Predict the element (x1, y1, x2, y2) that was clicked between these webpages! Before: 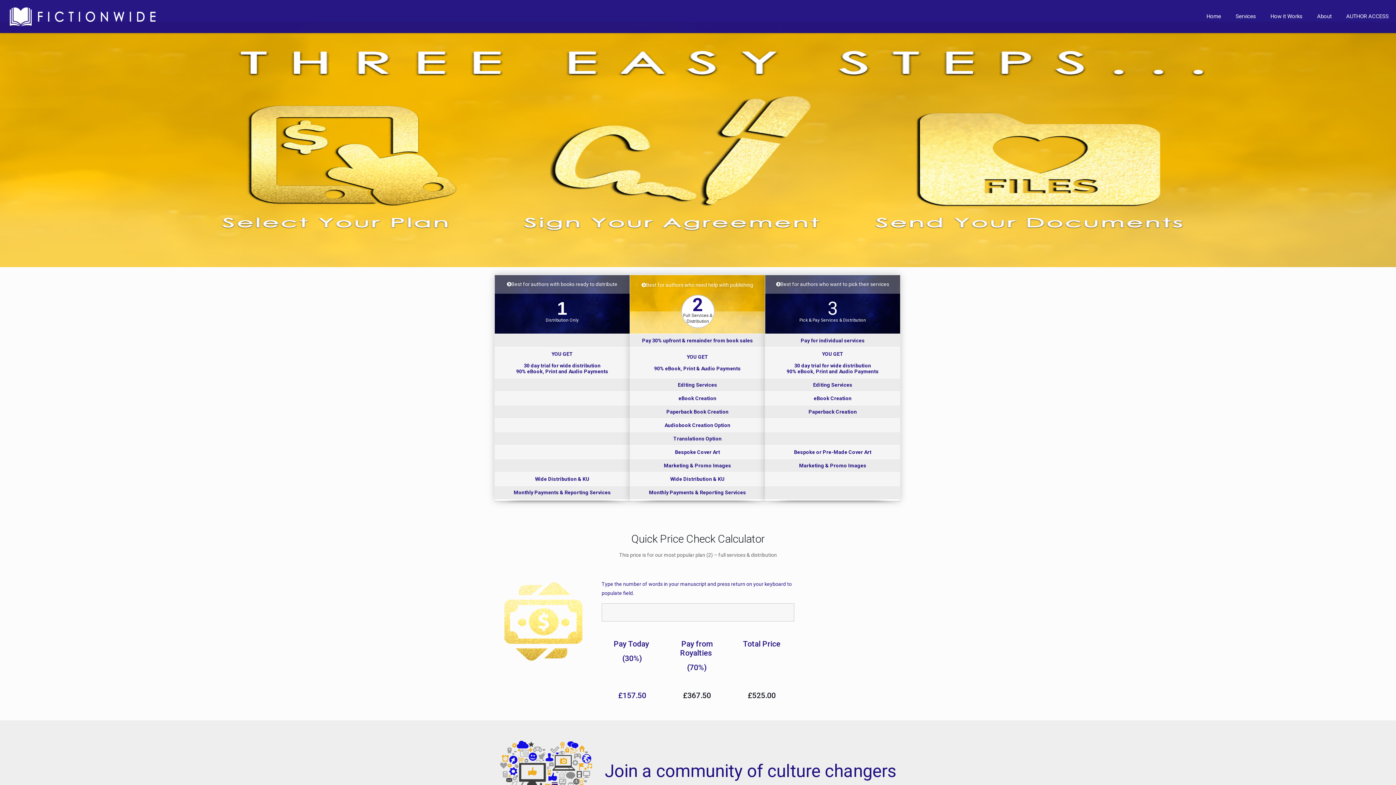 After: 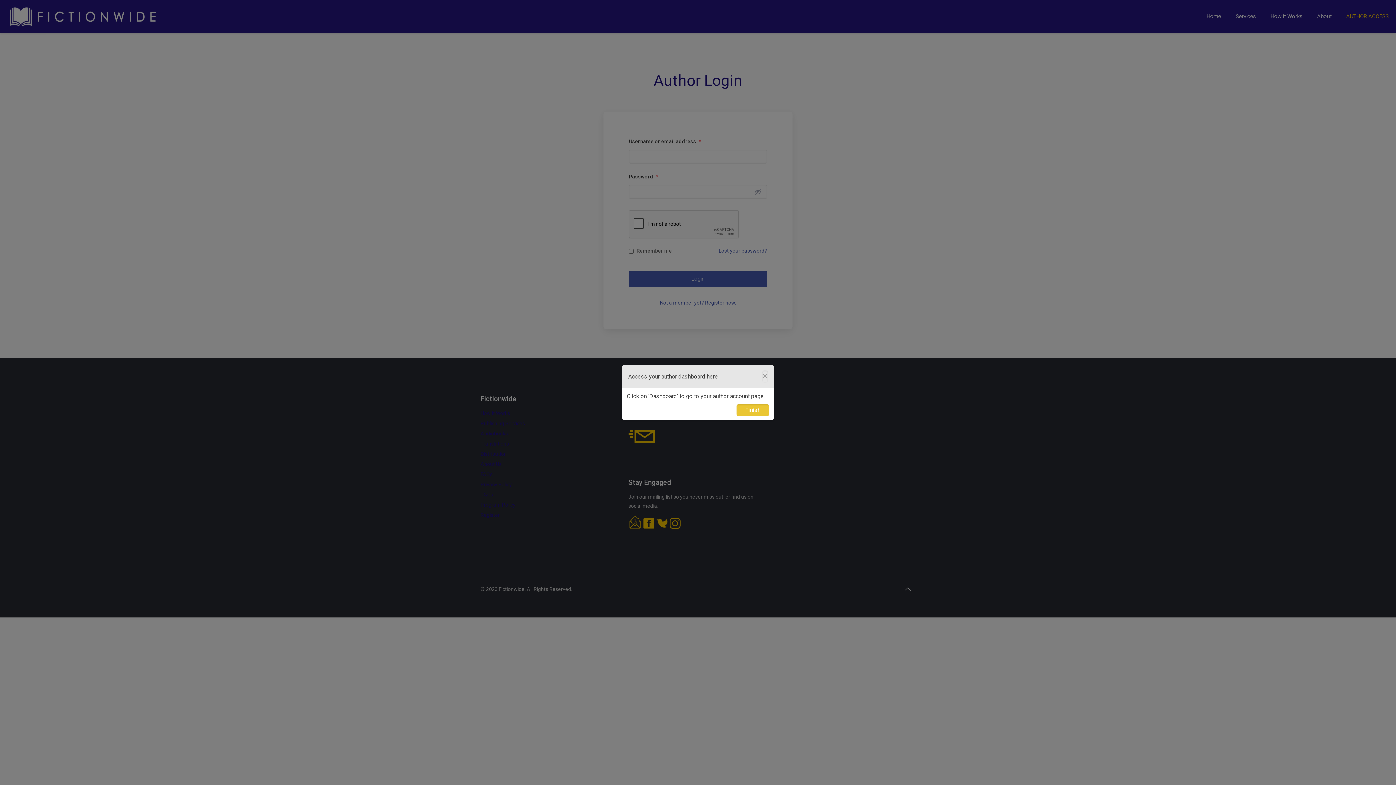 Action: label: AUTHOR ACCESS bbox: (1339, 0, 1396, 32)